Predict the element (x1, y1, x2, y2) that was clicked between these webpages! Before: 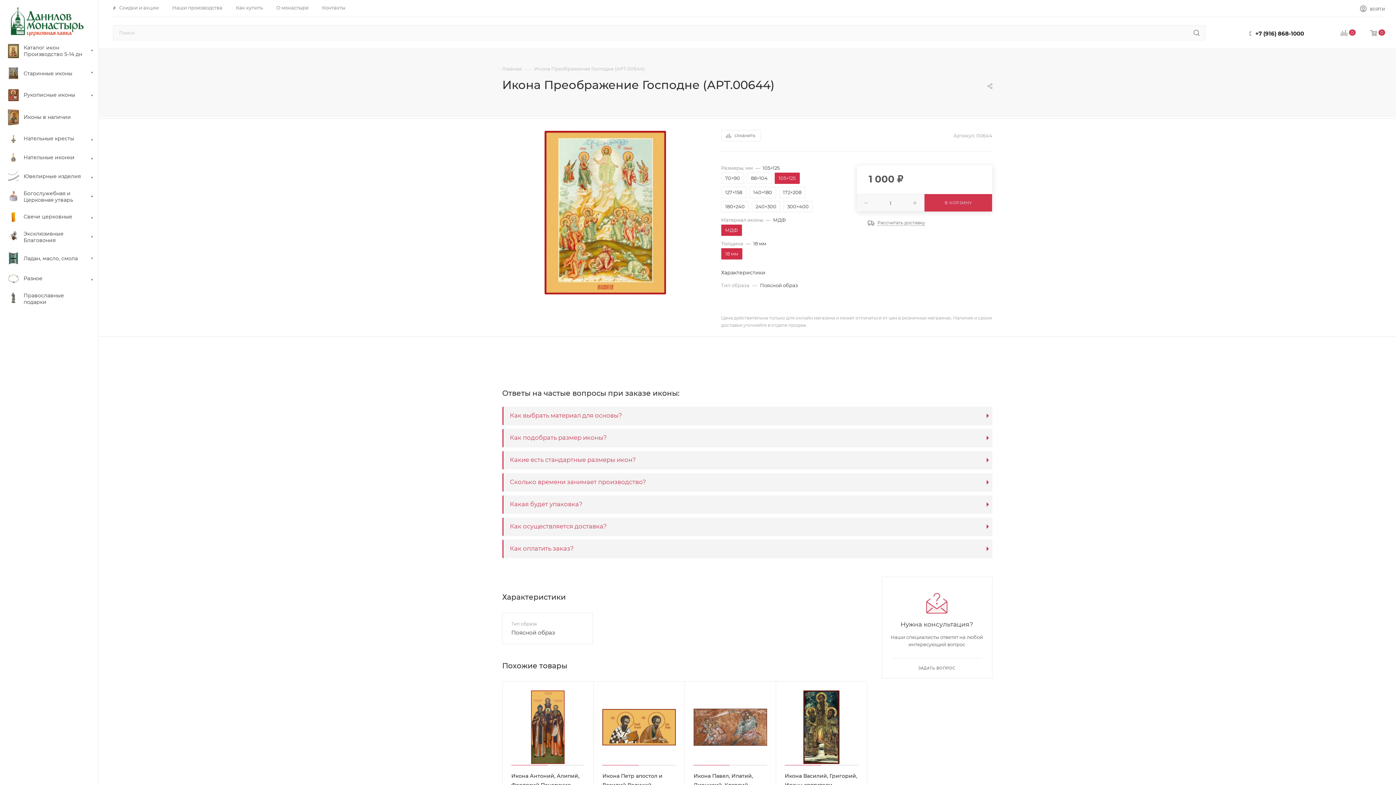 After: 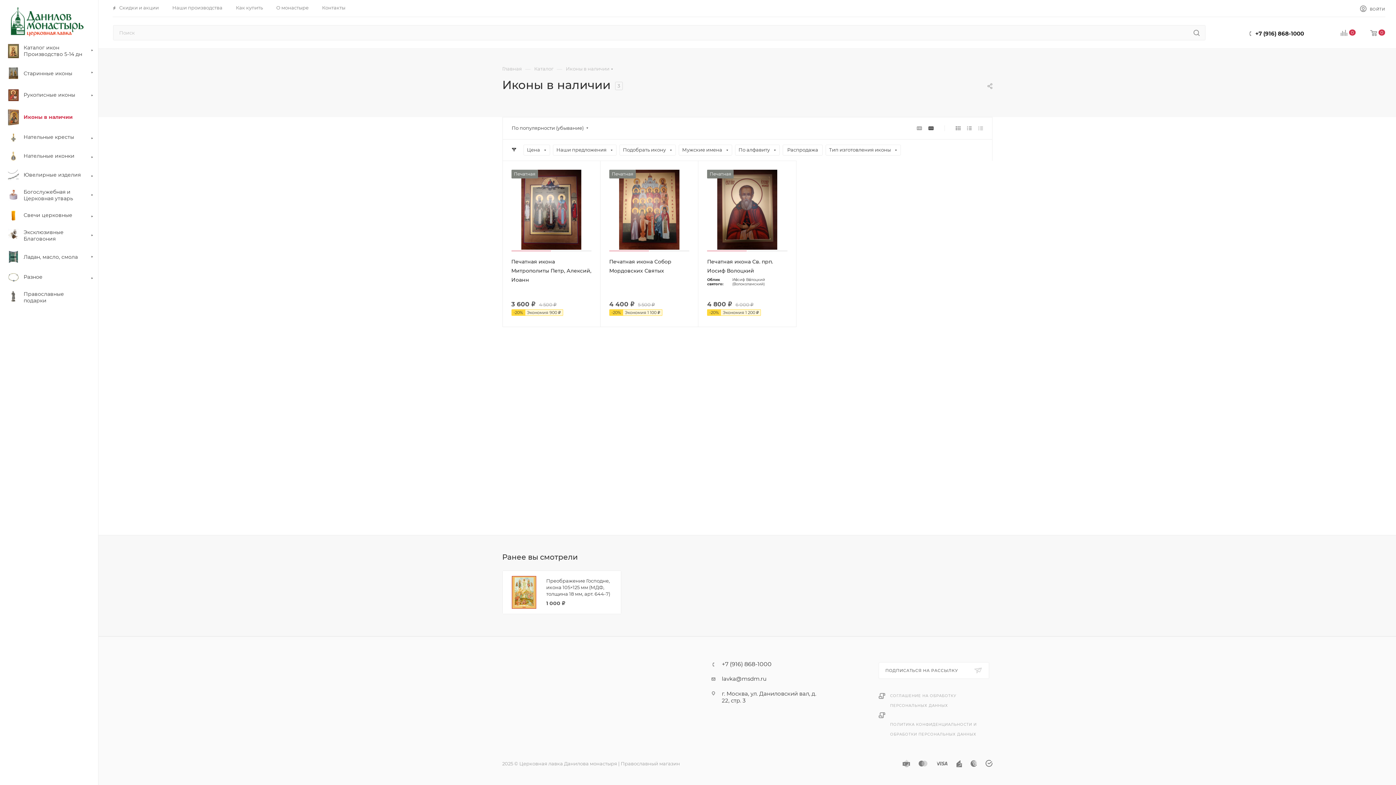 Action: bbox: (2, 105, 98, 129) label: 	Иконы в наличии